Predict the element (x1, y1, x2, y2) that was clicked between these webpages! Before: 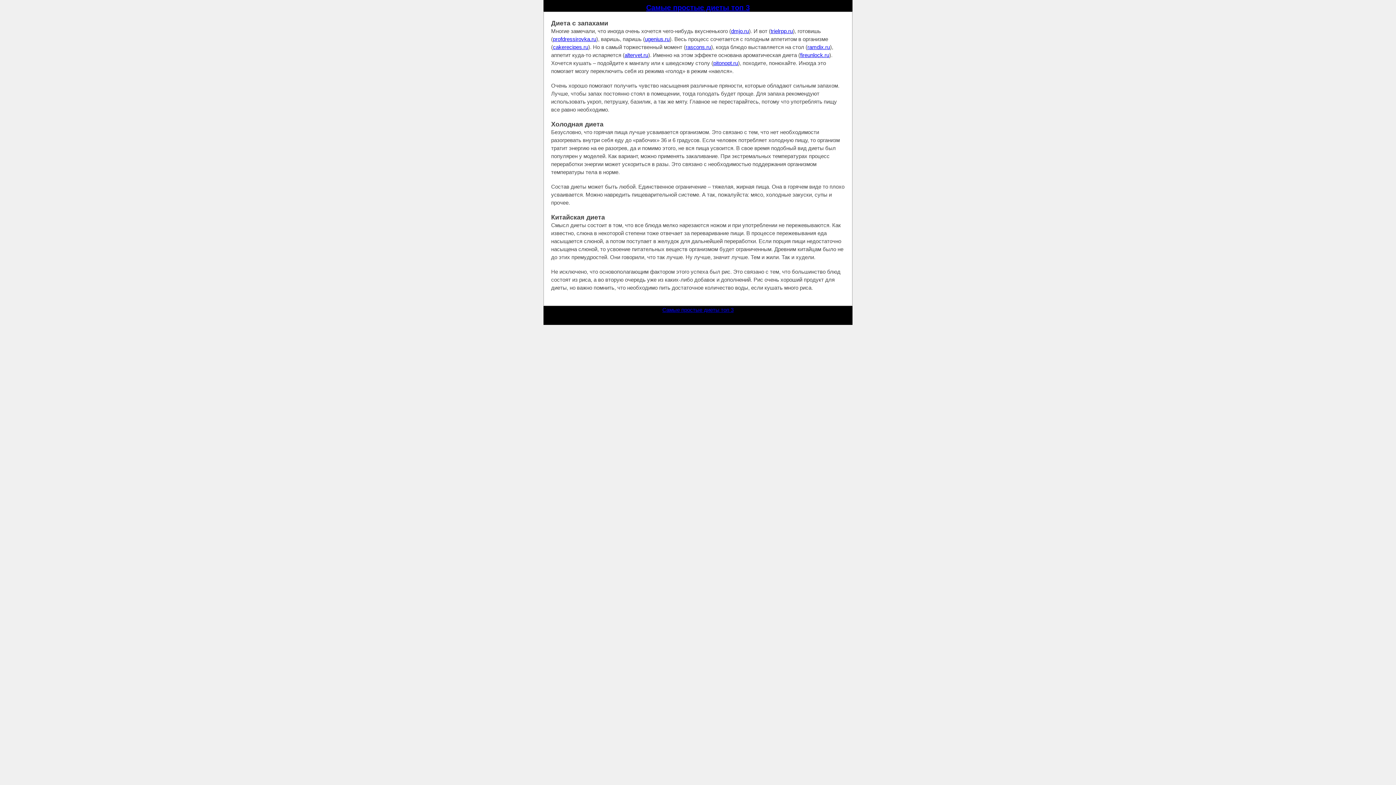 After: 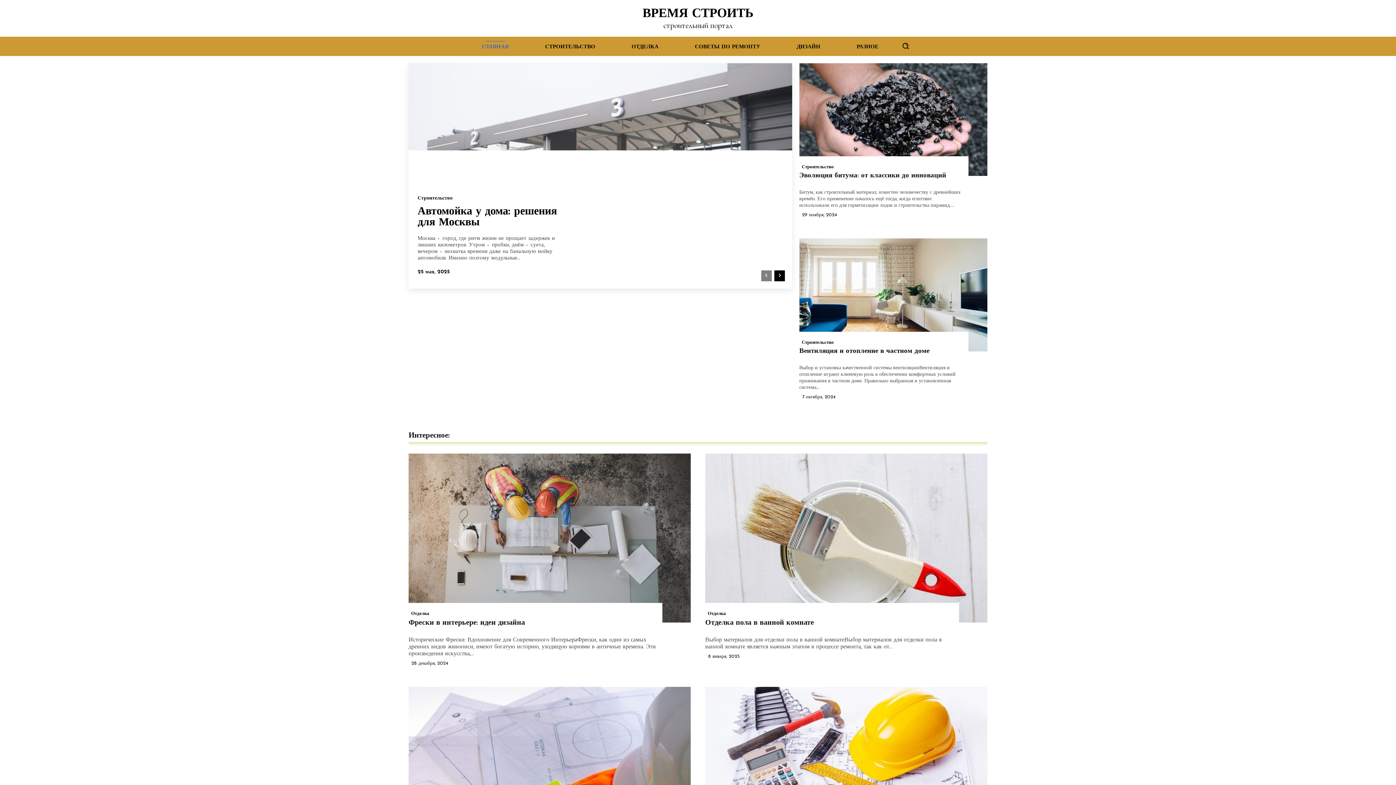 Action: bbox: (770, 28, 793, 34) label: trielrpp.ru